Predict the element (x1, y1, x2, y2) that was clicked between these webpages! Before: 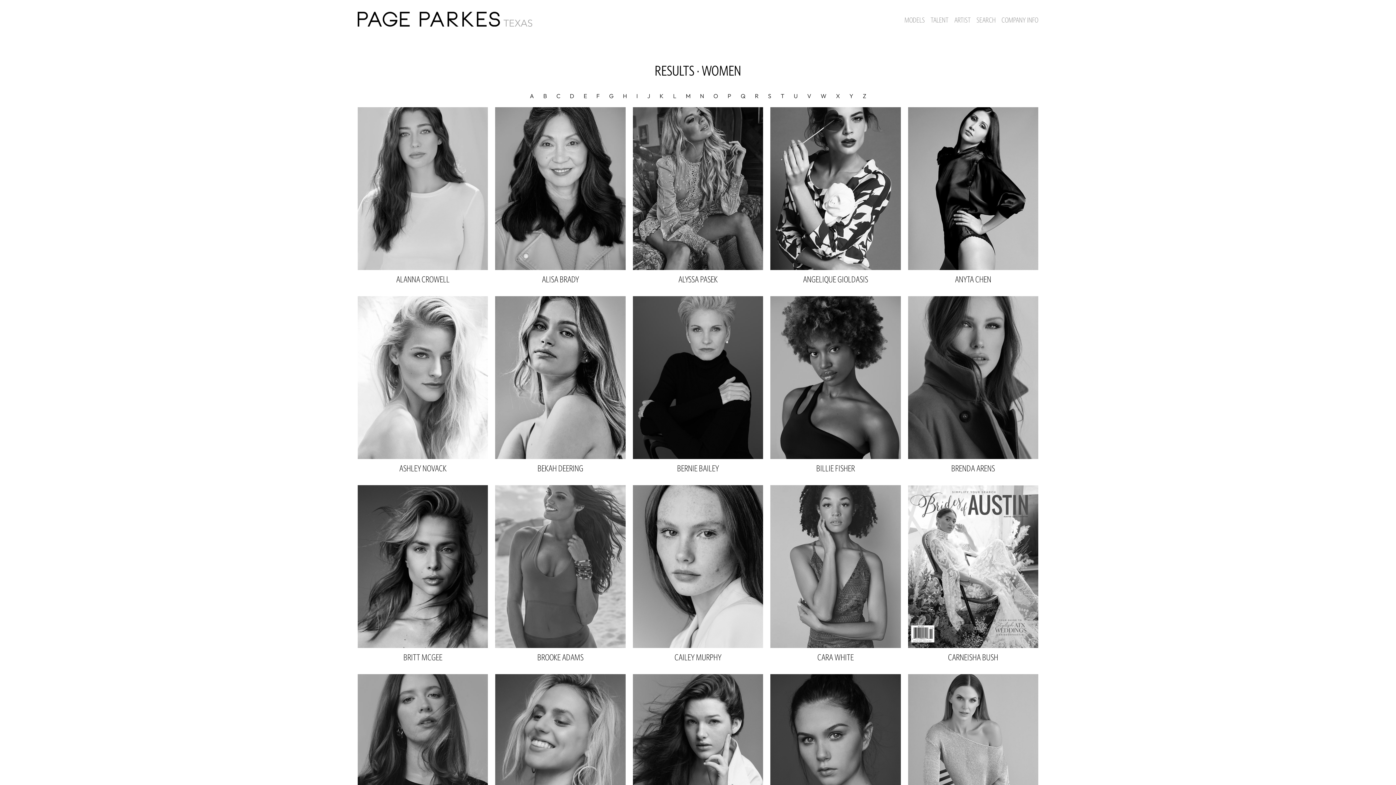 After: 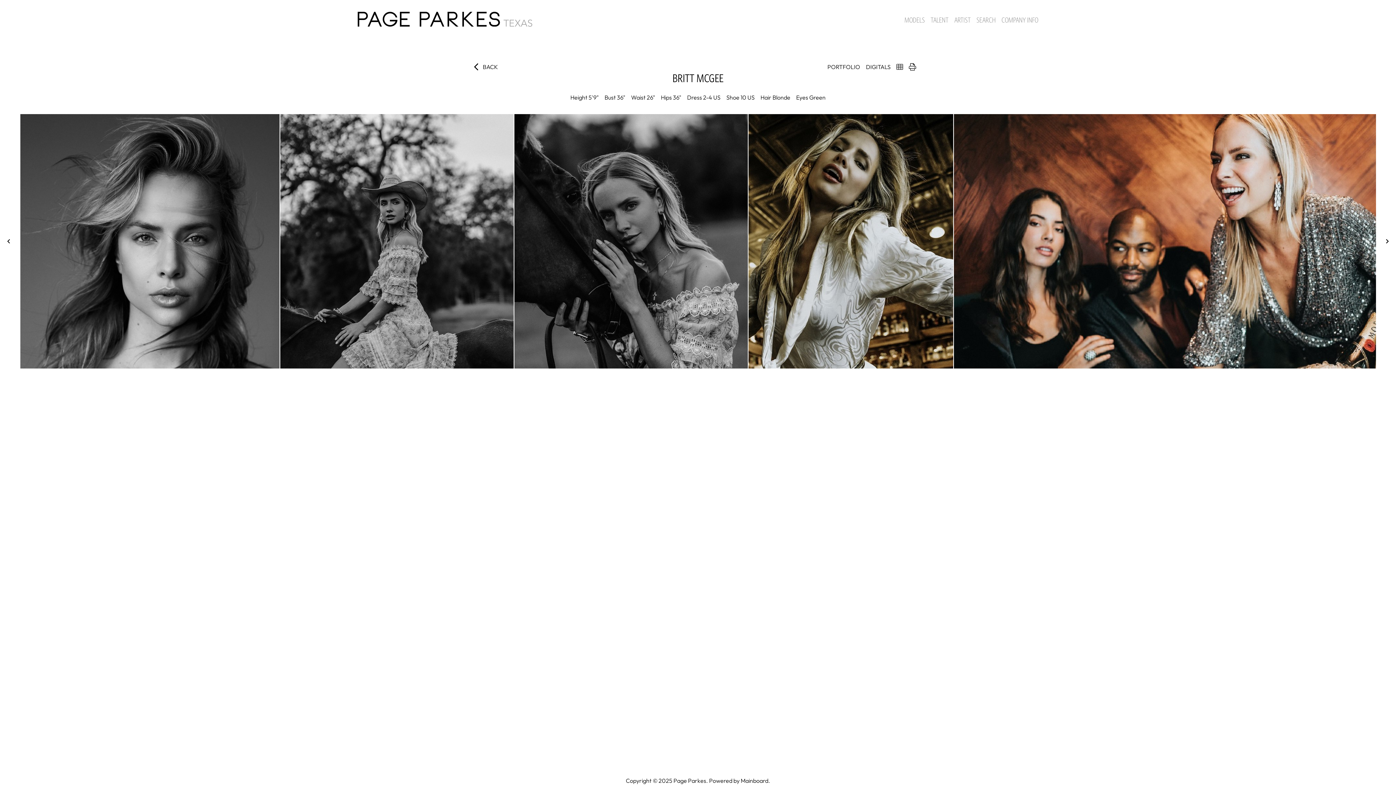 Action: label: Height
5'9"
Bust
36"
Waist
26"
Hips
36"
Dress
2-4 US
Shoe
10 US
Hair
Blonde
Eyes
Green
BRITT MCGEE bbox: (357, 485, 488, 667)